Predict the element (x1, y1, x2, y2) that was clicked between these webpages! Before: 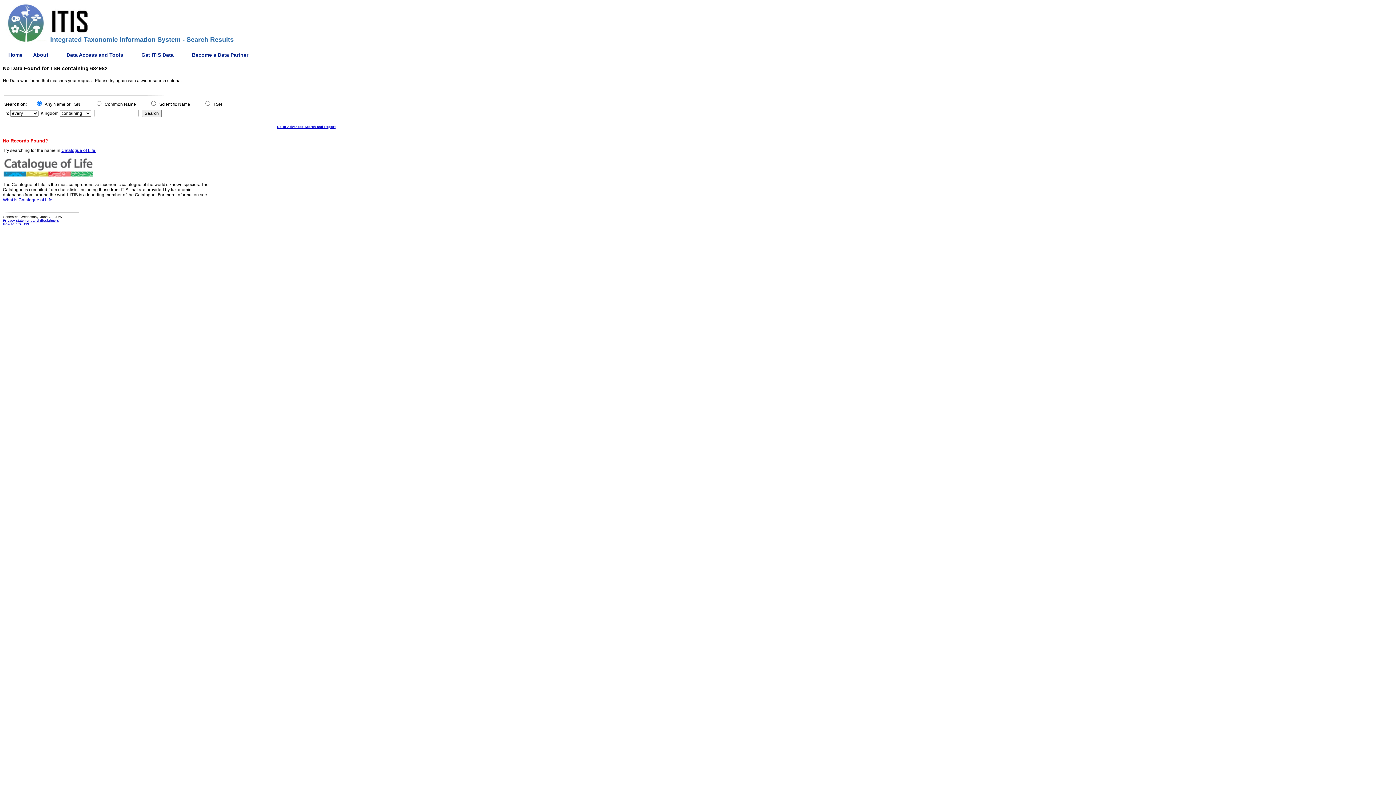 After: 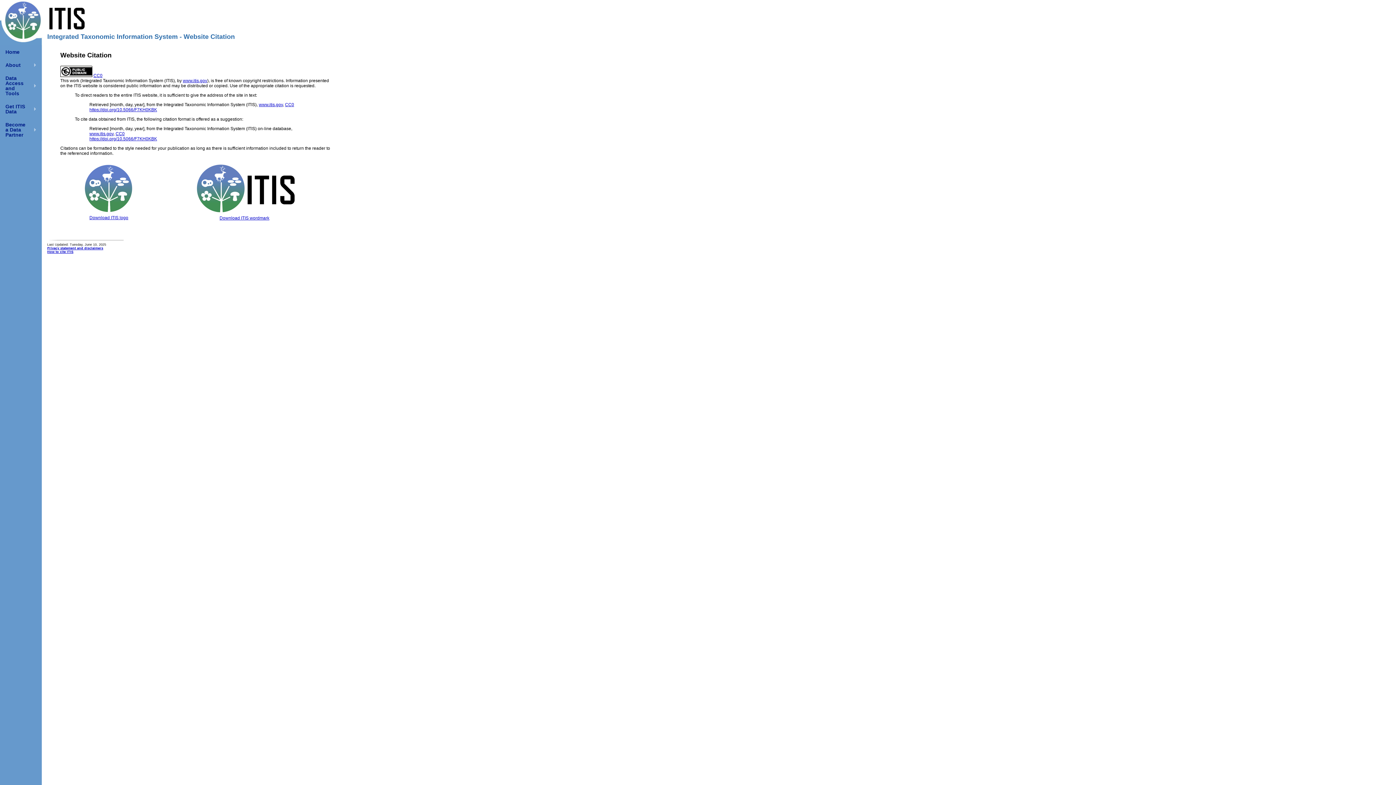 Action: bbox: (2, 221, 29, 226) label: How to cite ITIS